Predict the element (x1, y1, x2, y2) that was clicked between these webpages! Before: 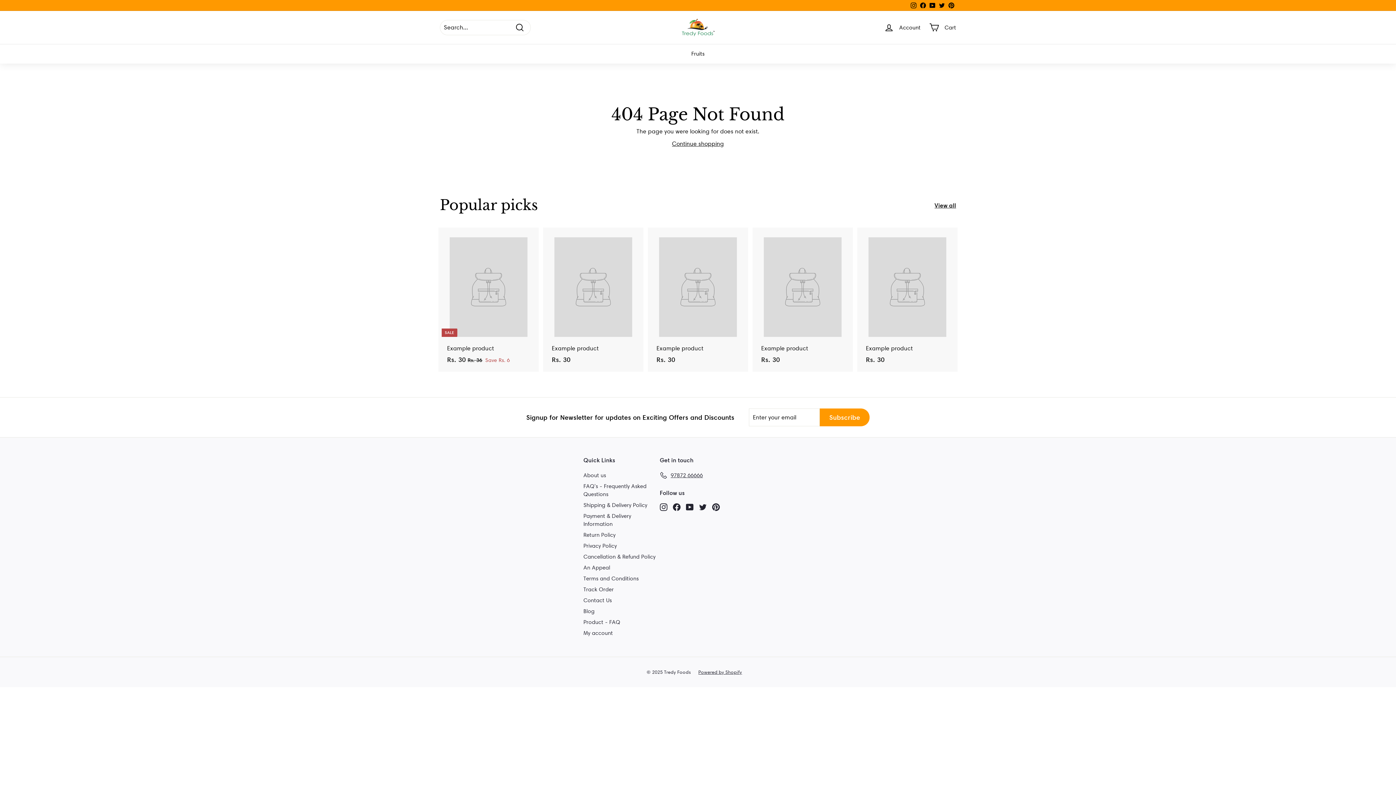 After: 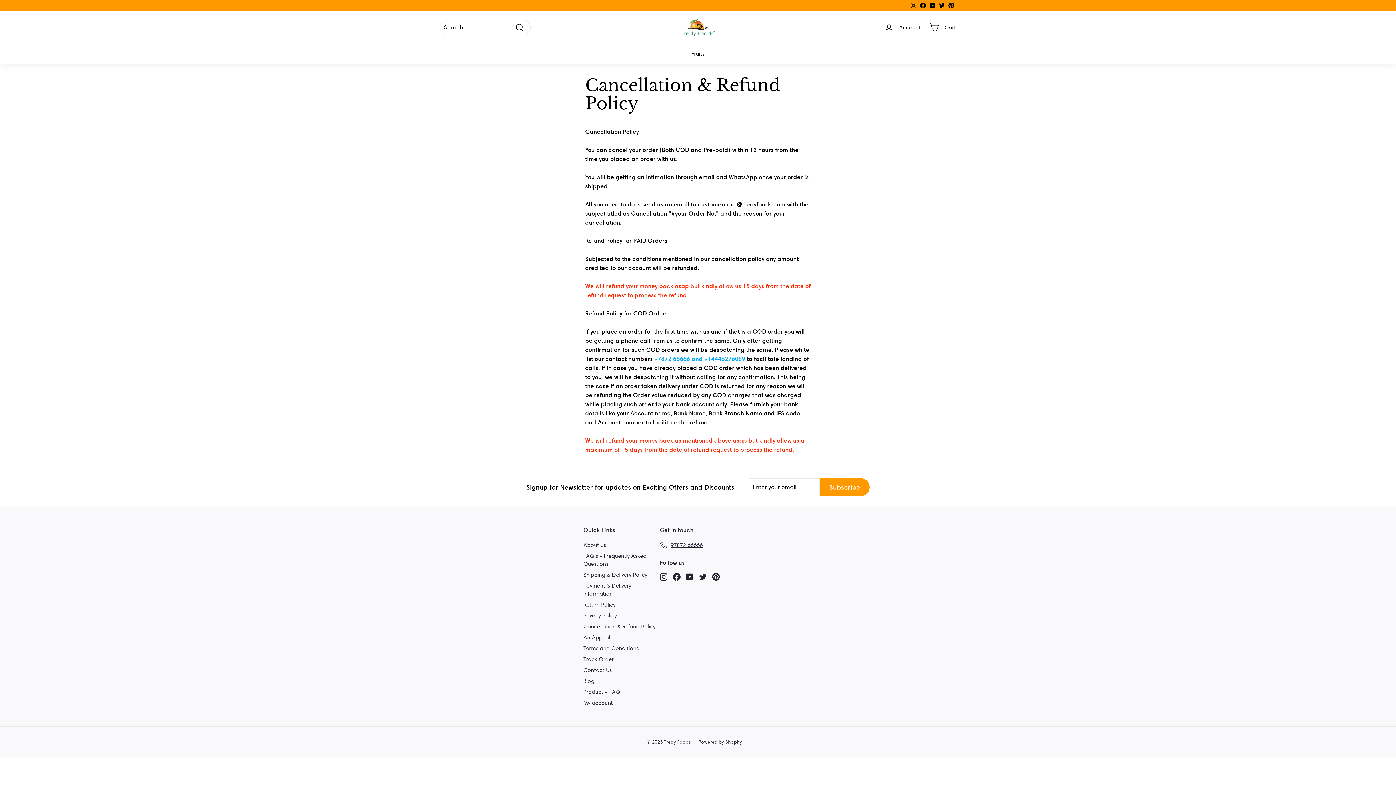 Action: bbox: (583, 551, 655, 562) label: Cancellation & Refund Policy